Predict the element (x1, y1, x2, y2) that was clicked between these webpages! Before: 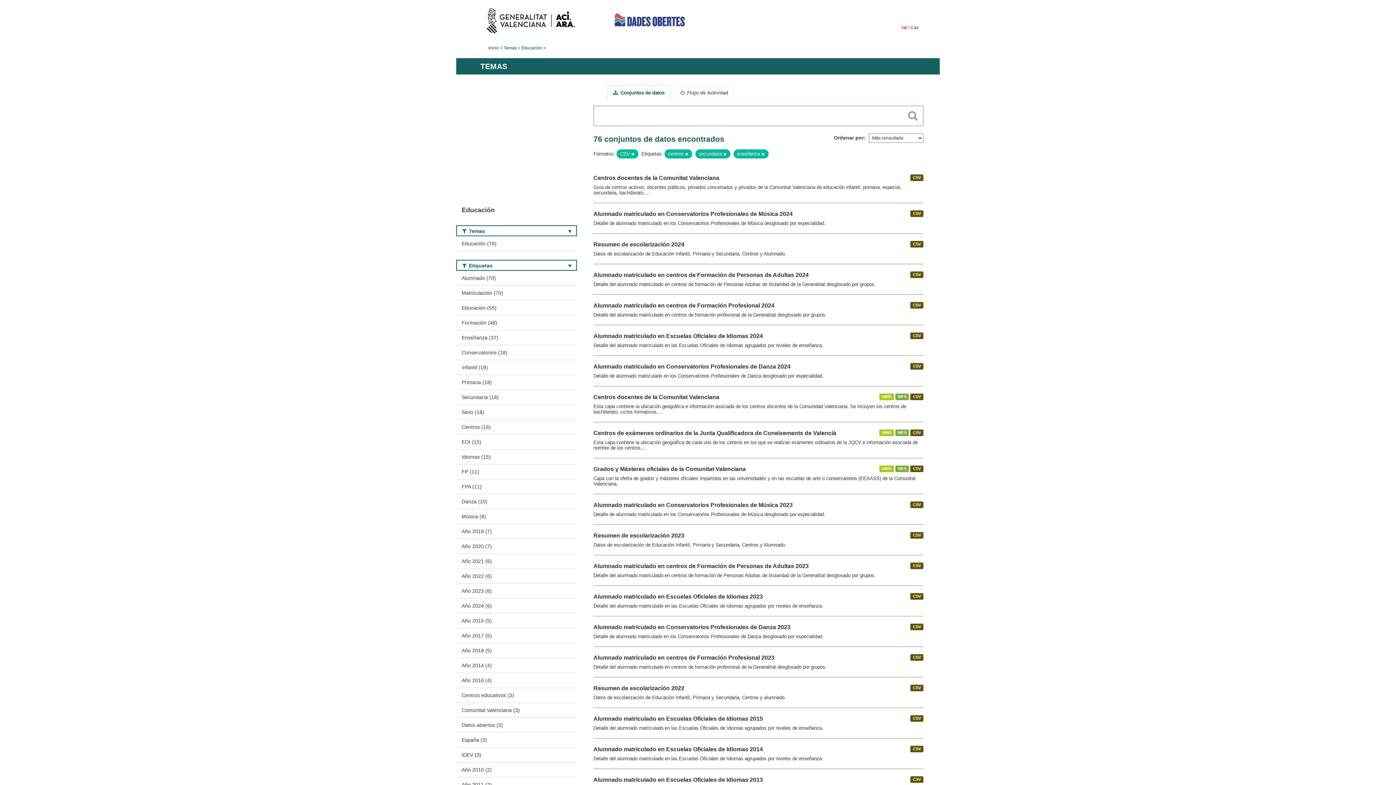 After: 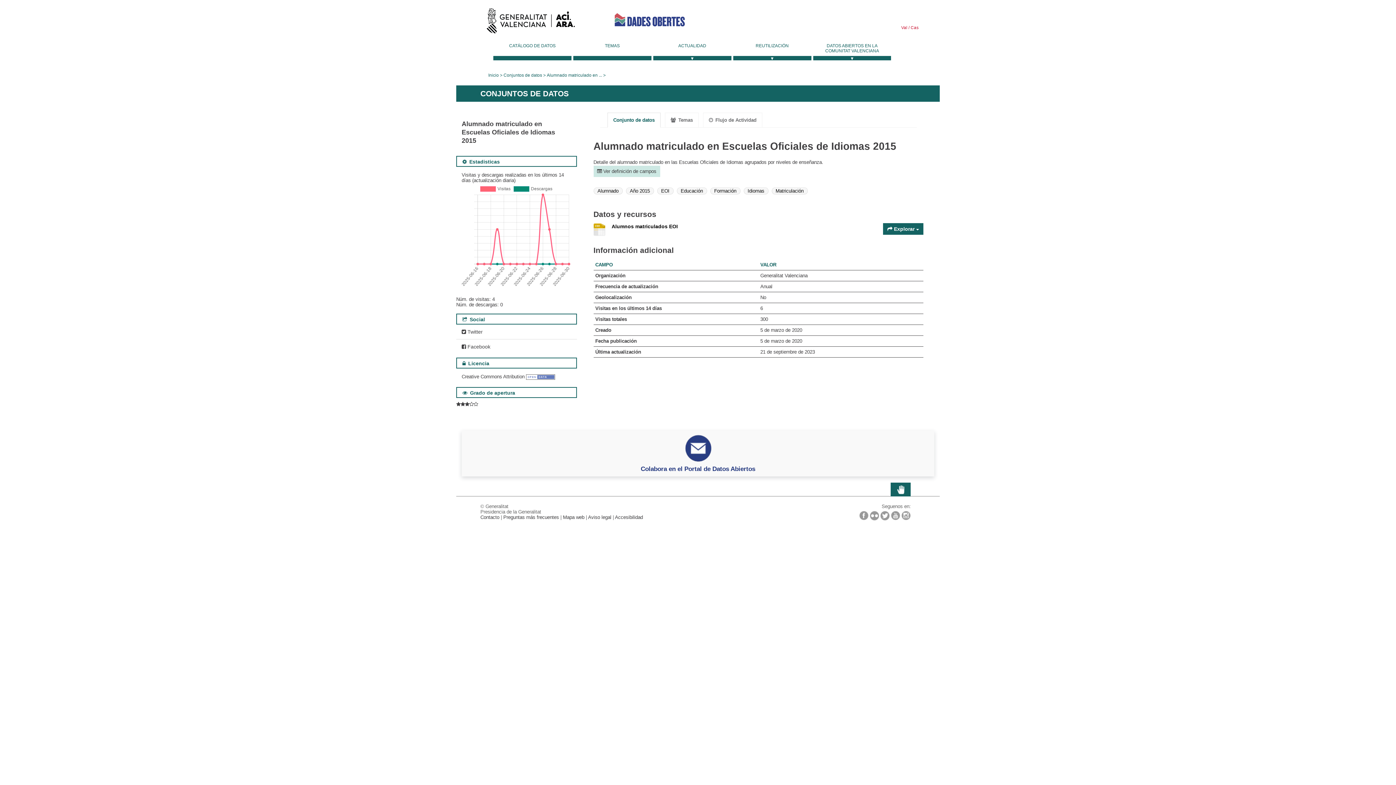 Action: label: Alumnado matriculado en Escuelas Oficiales de Idiomas 2015 bbox: (593, 716, 763, 722)